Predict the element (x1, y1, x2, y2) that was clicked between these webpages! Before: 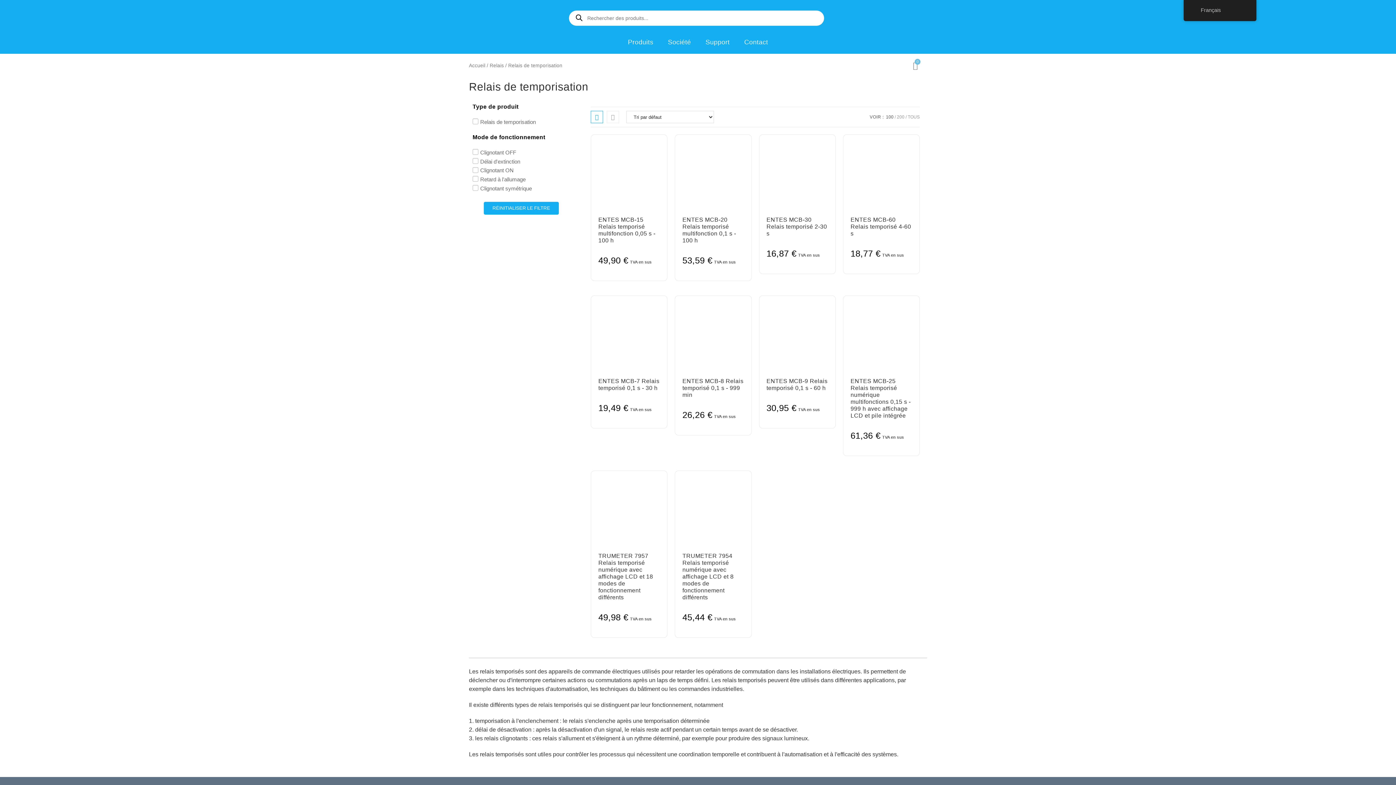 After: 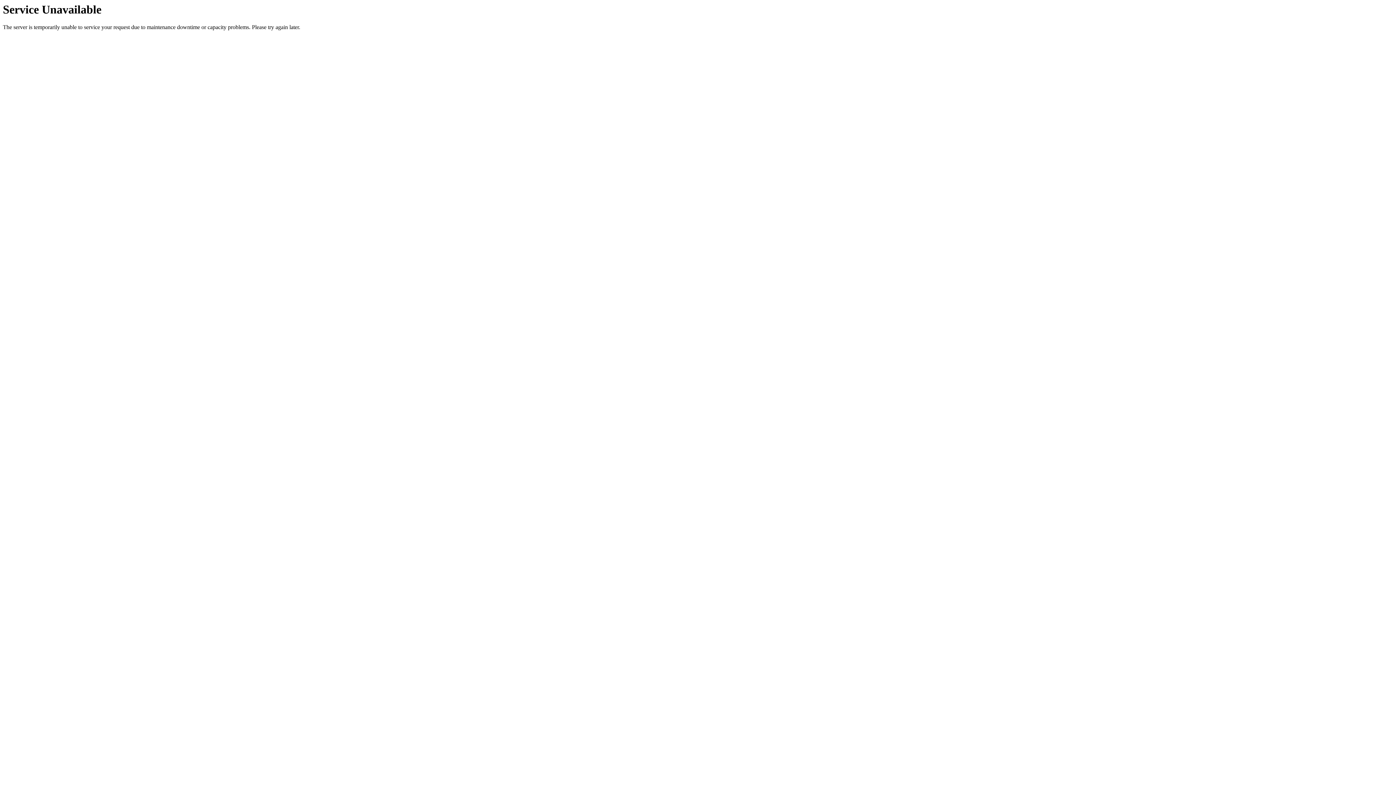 Action: label: TOUS bbox: (908, 114, 920, 119)